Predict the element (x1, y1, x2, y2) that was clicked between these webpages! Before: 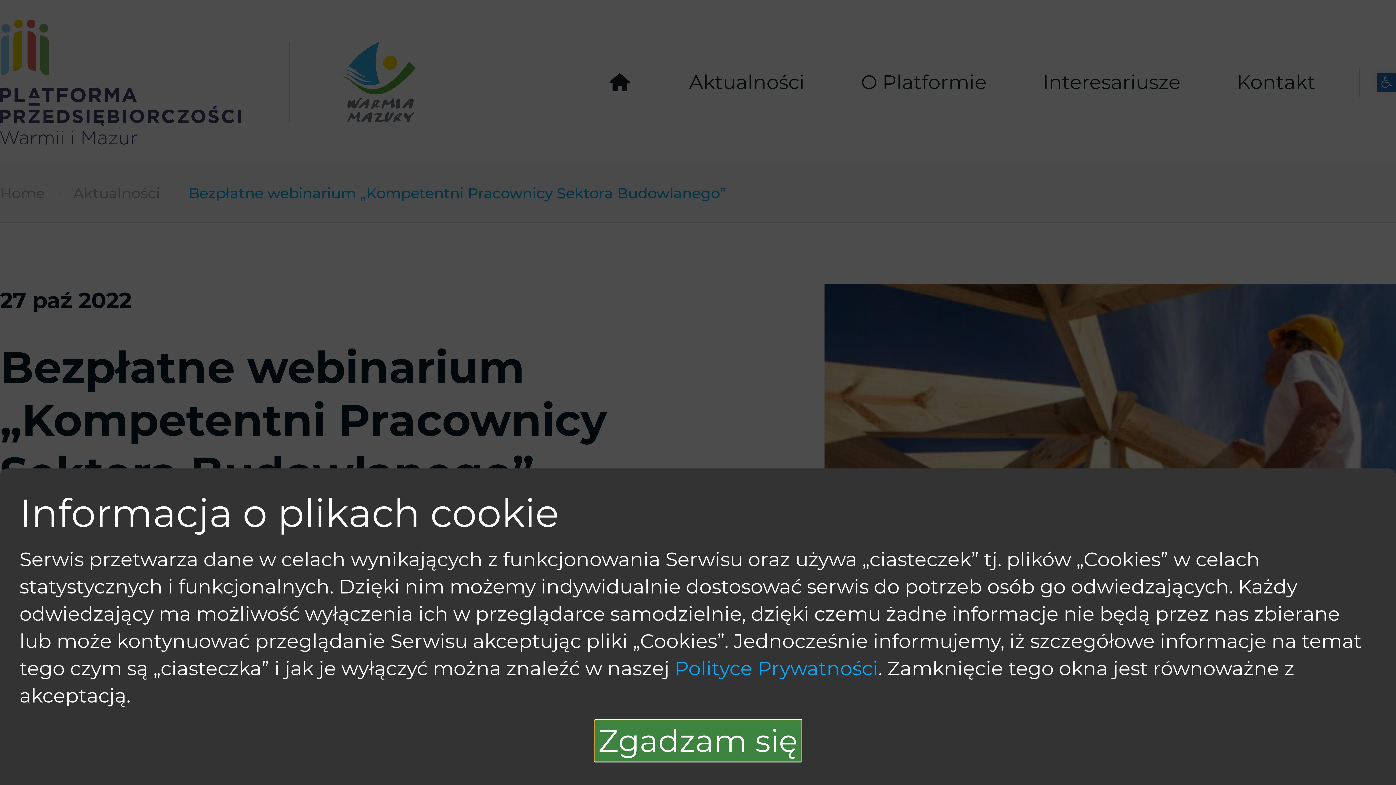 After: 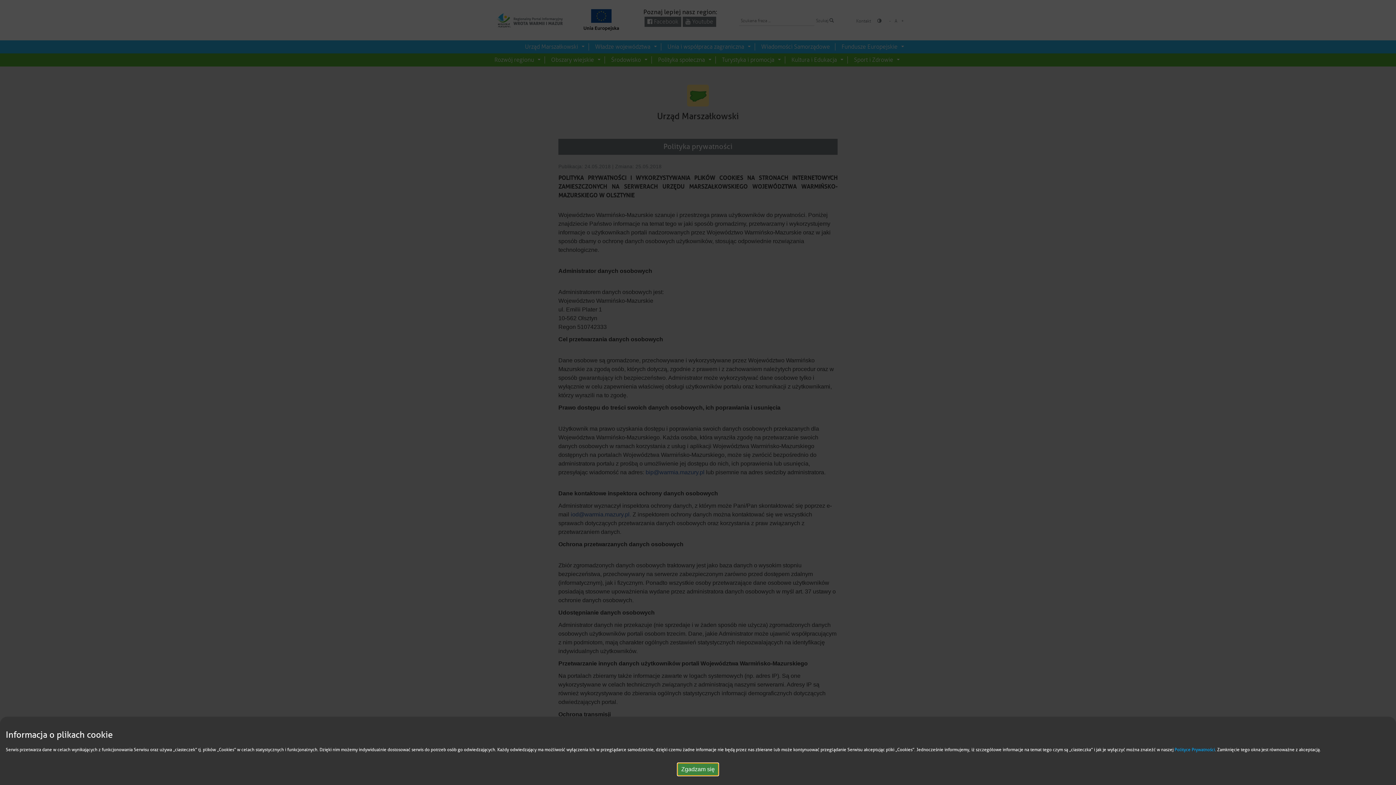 Action: label: Polityce Prywatności bbox: (674, 656, 878, 680)